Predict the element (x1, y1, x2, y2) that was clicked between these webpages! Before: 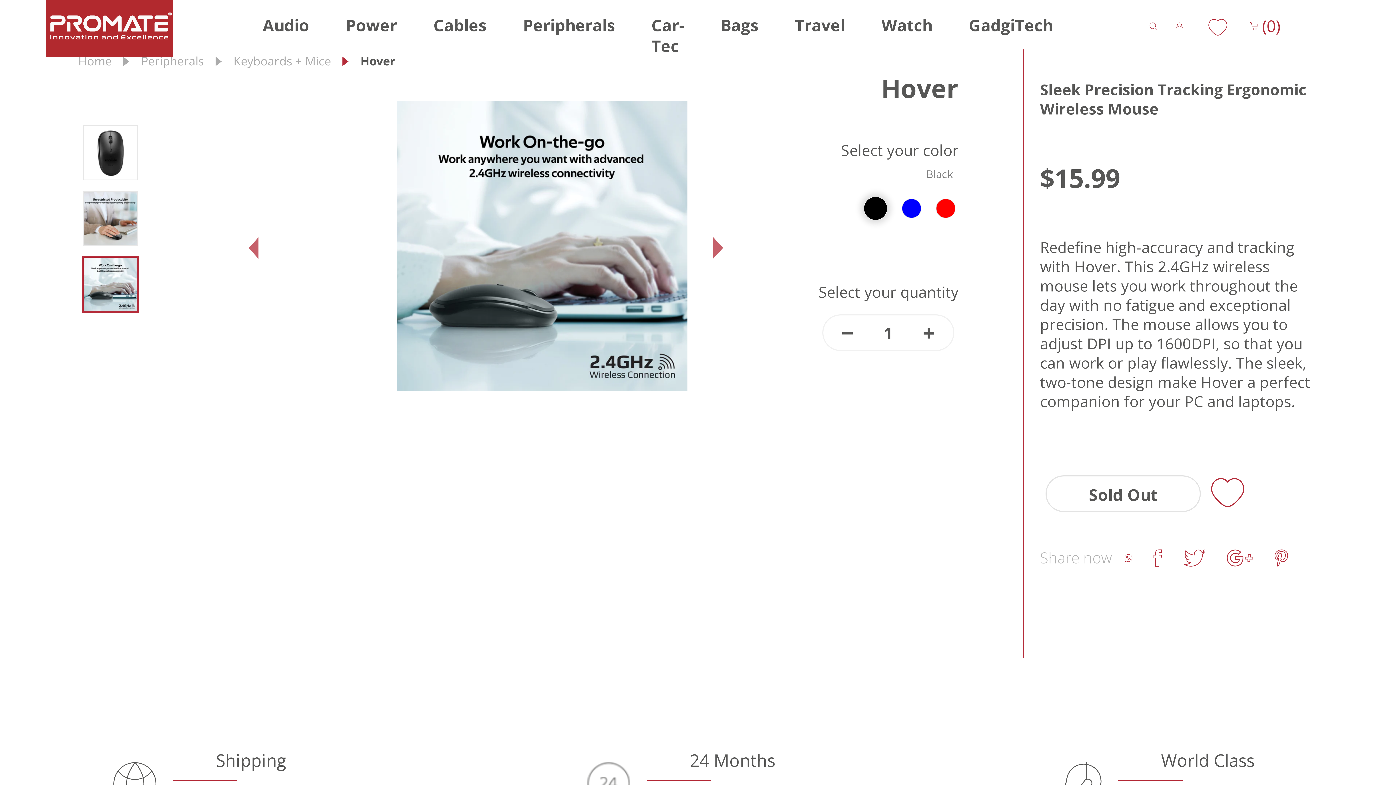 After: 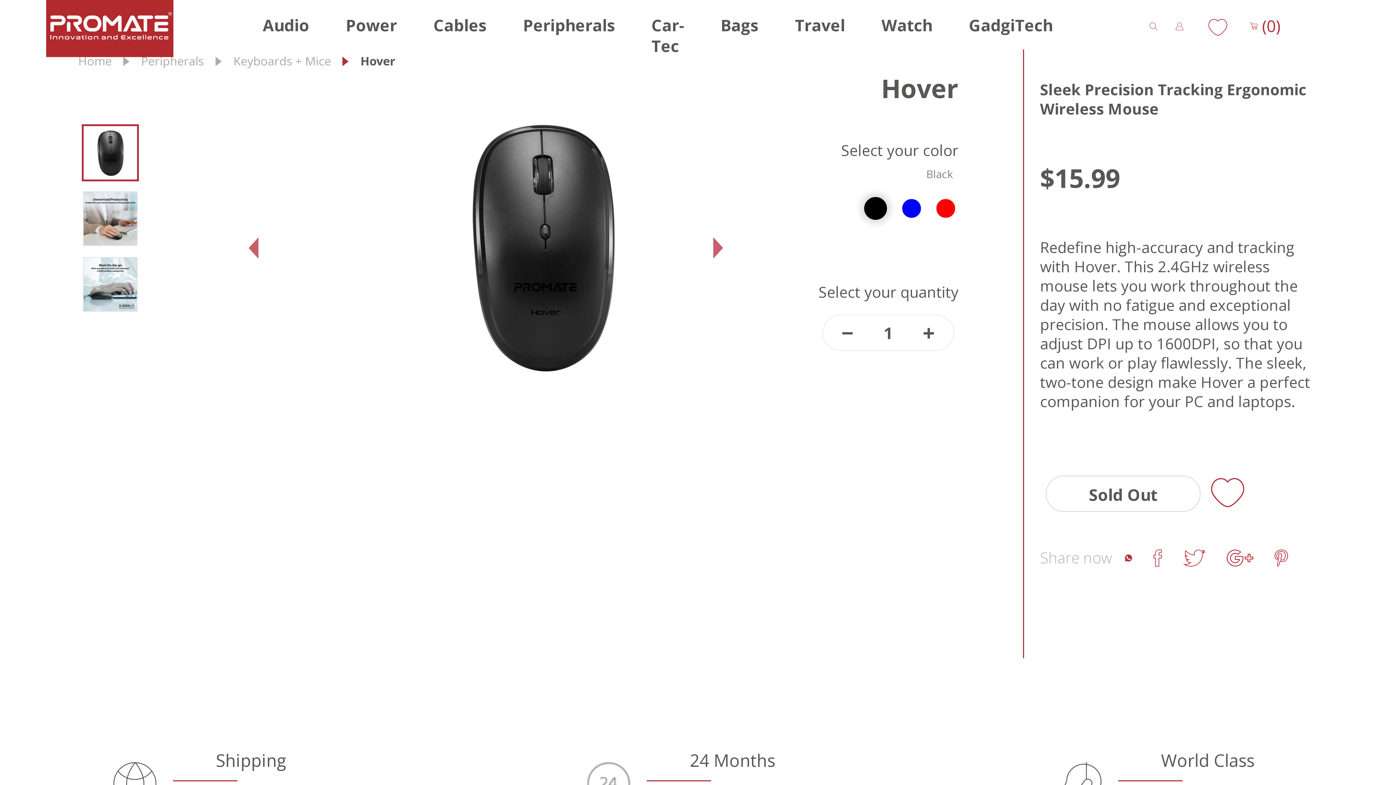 Action: bbox: (1119, 544, 1138, 576)